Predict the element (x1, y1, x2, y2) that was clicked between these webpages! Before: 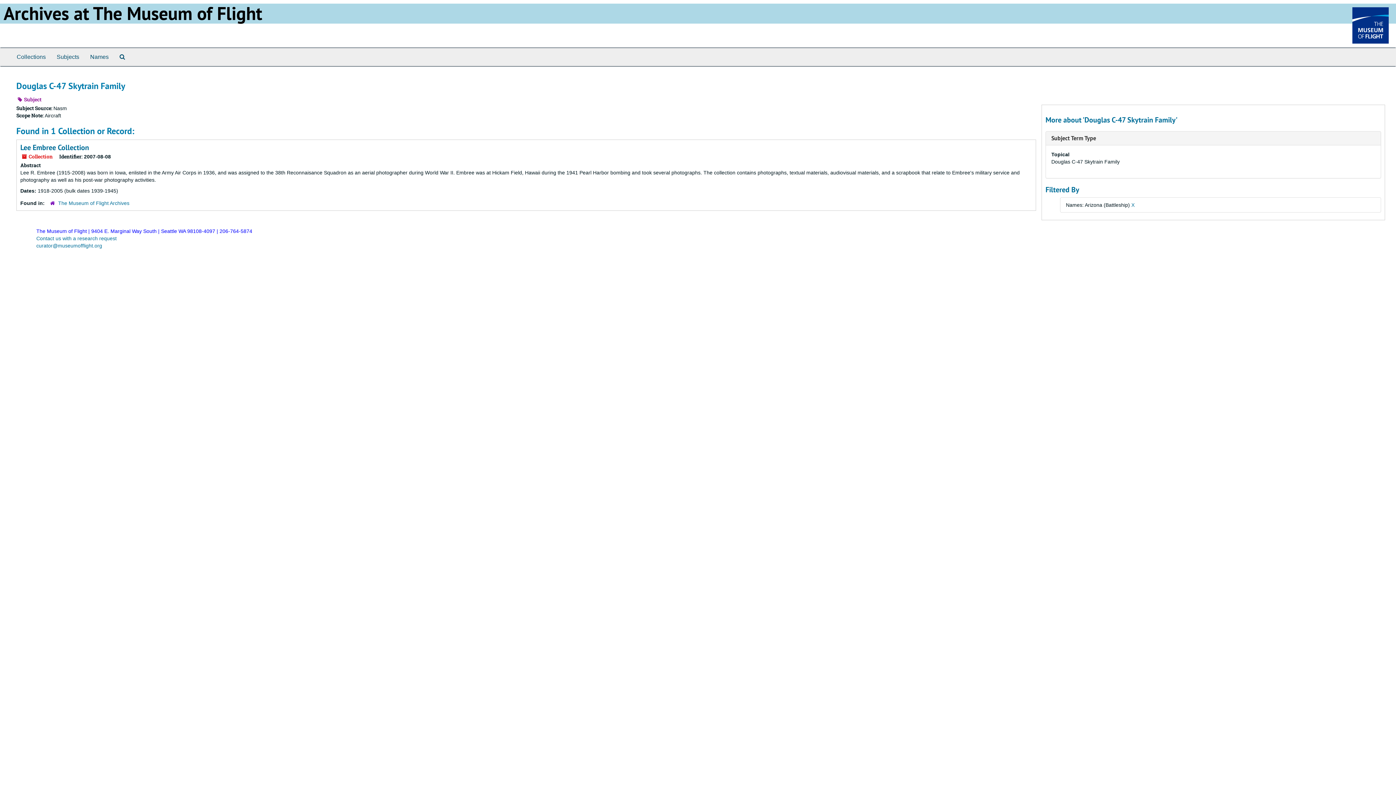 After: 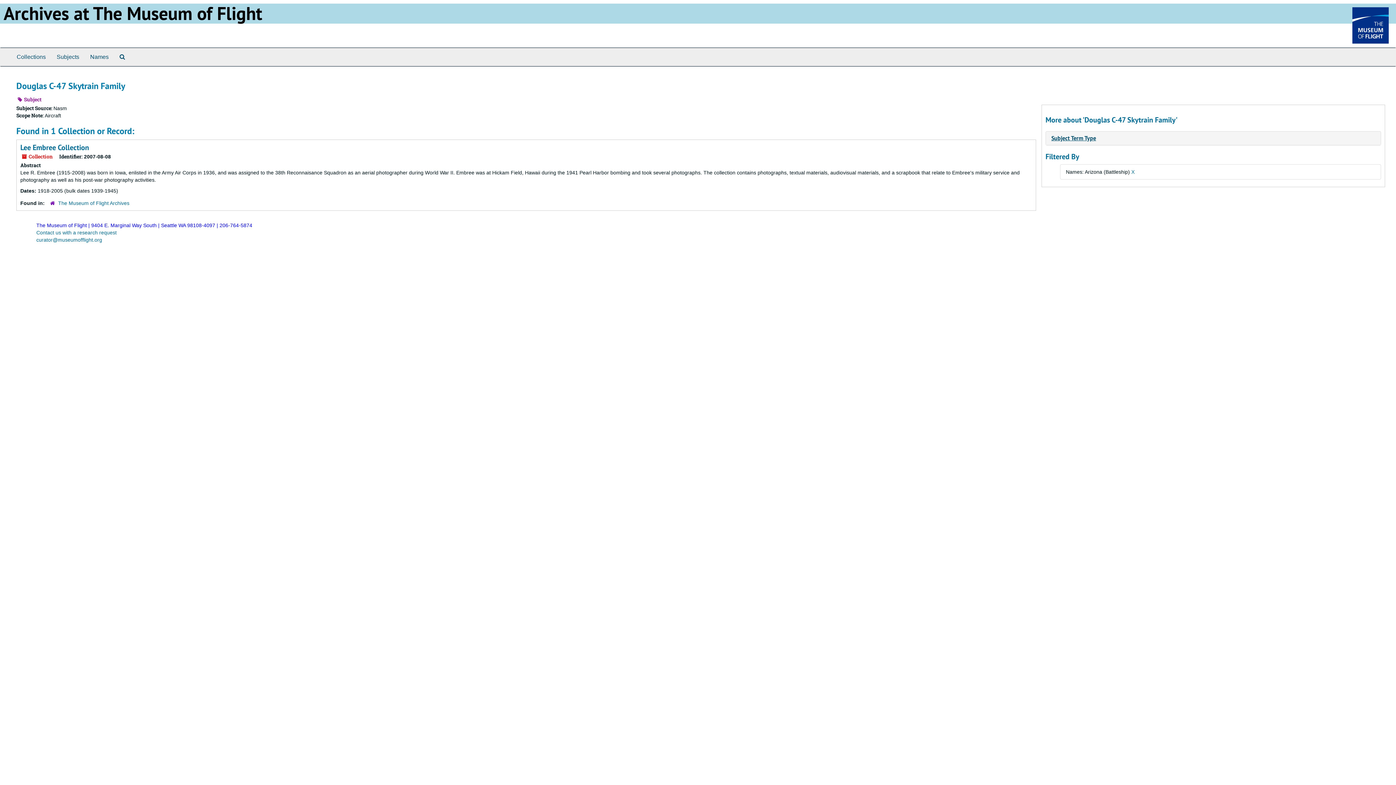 Action: label: Subject Term Type bbox: (1051, 134, 1096, 142)